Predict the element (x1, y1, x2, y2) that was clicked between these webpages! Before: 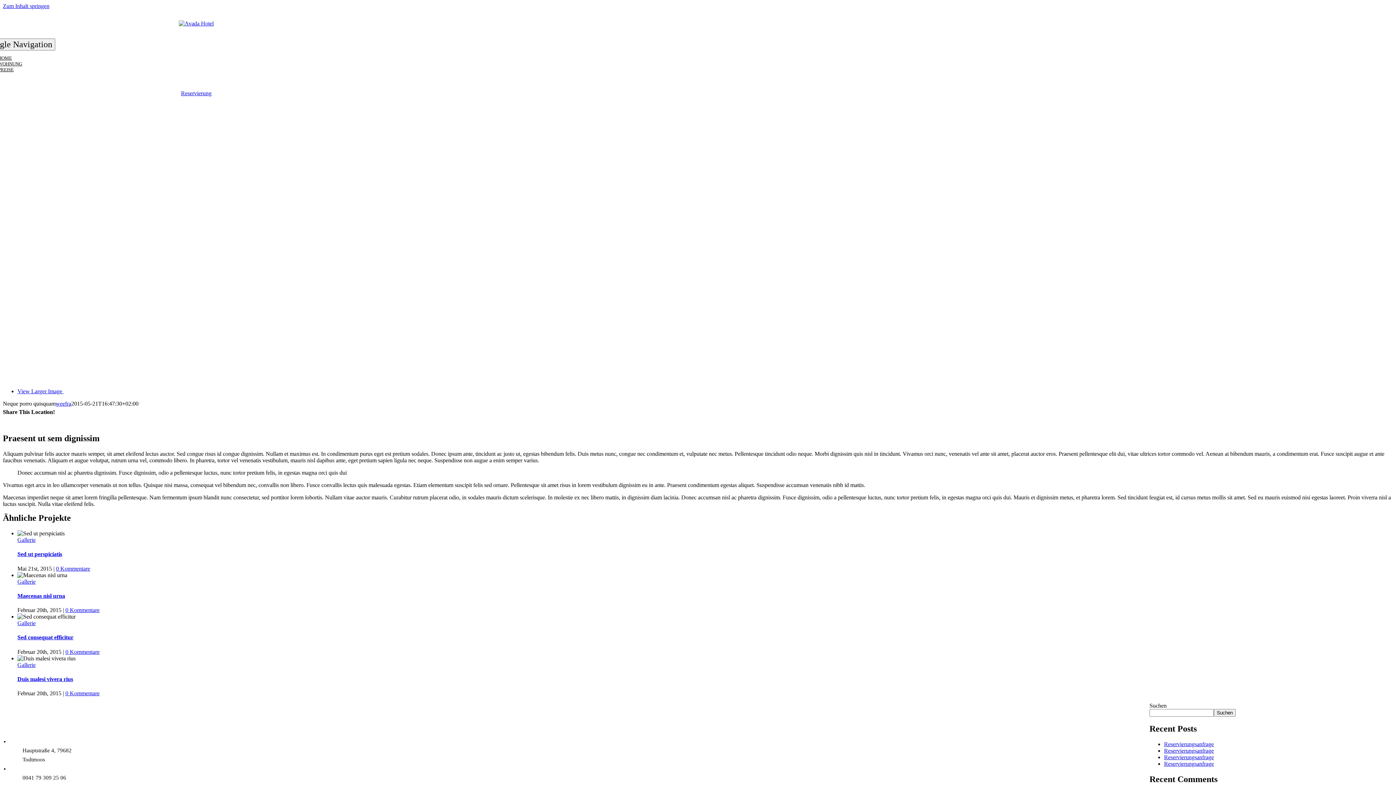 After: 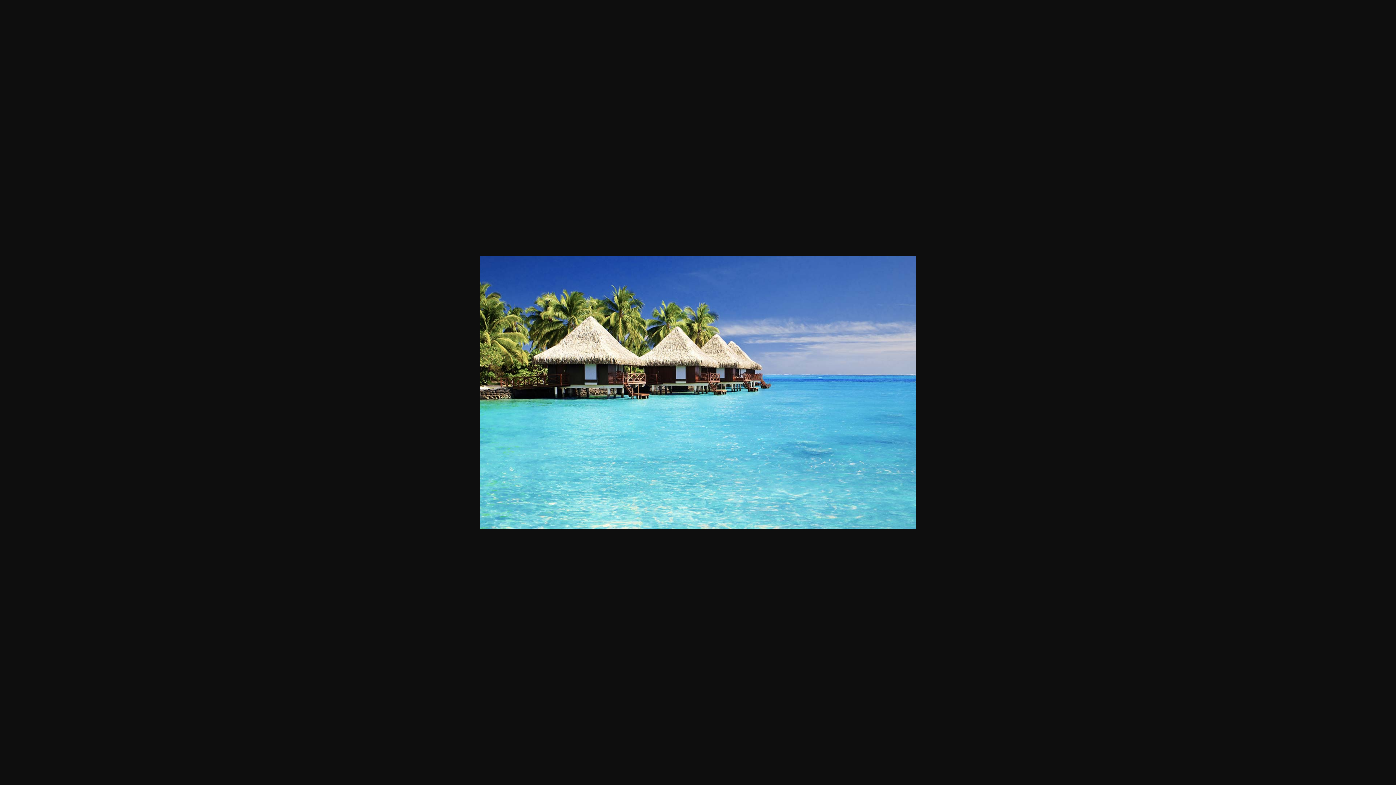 Action: bbox: (17, 662, 35, 668) label: Gallerie